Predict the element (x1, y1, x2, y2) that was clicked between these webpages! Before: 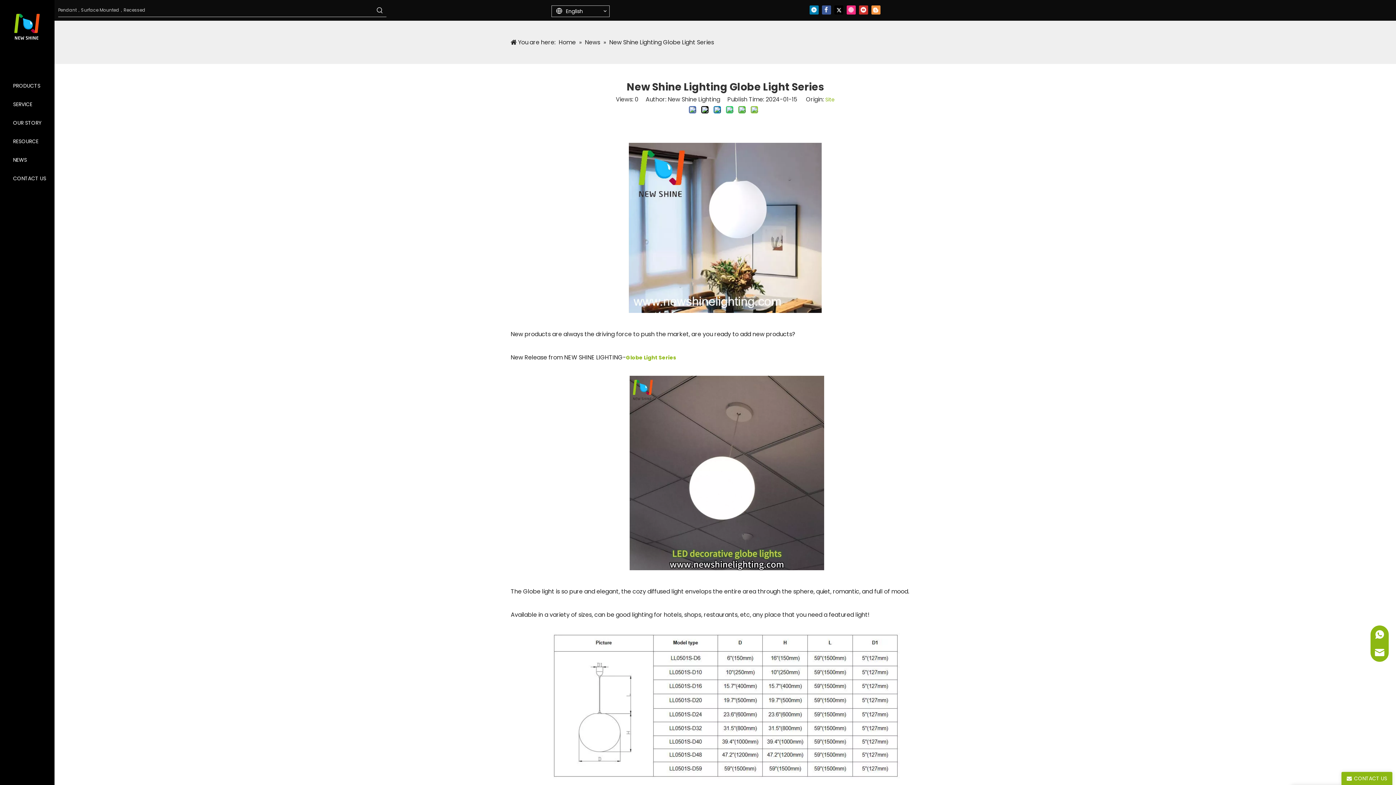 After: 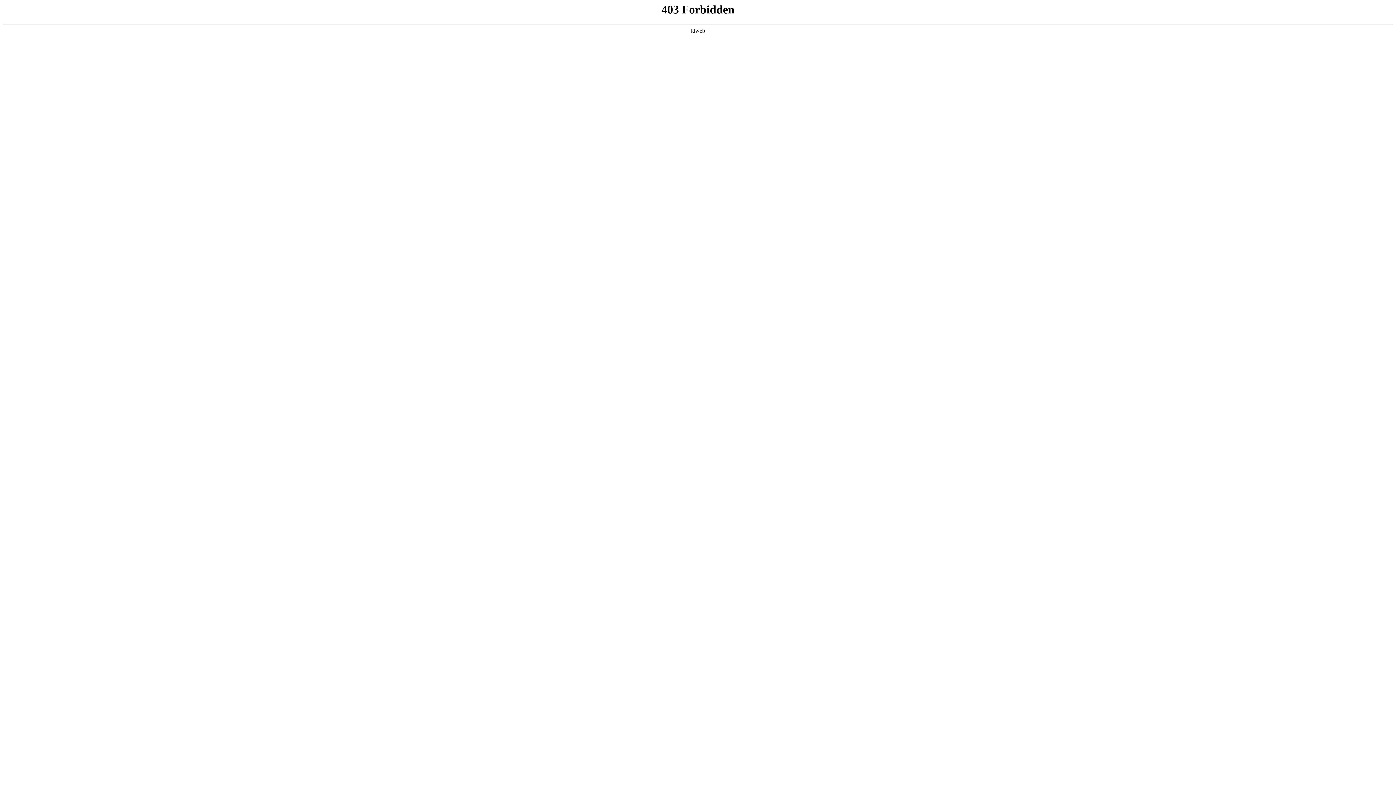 Action: bbox: (0, 14, 54, 43)